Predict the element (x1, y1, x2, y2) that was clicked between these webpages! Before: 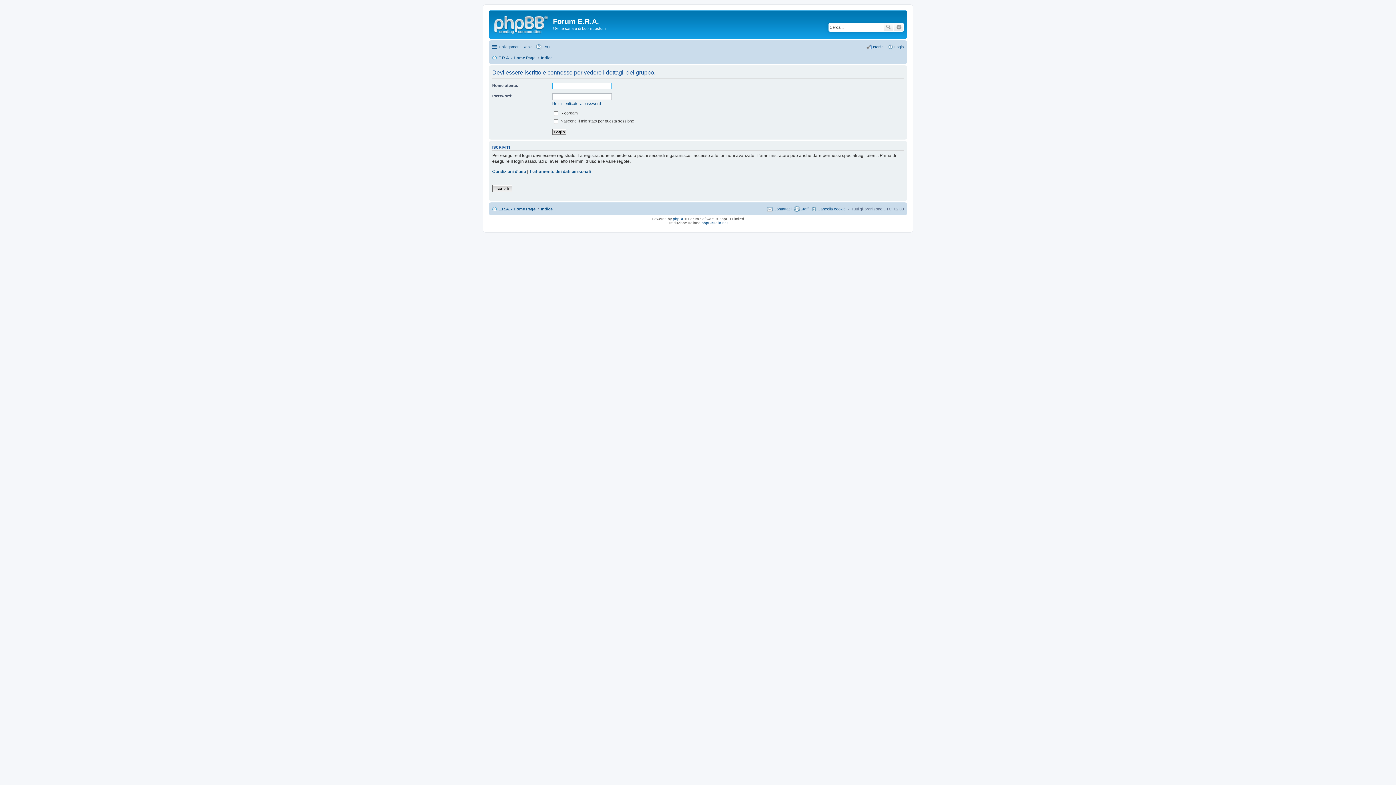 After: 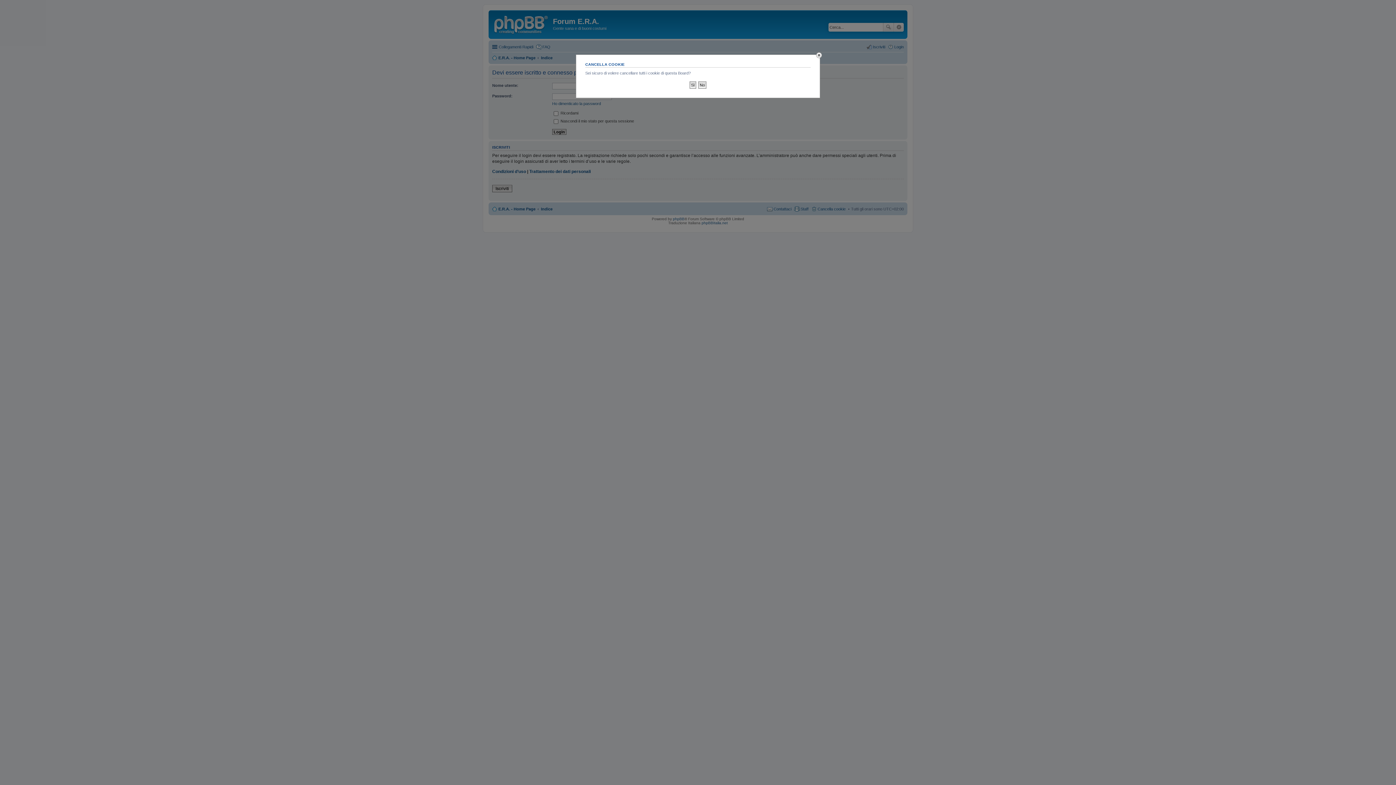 Action: bbox: (811, 204, 845, 213) label: Cancella cookie